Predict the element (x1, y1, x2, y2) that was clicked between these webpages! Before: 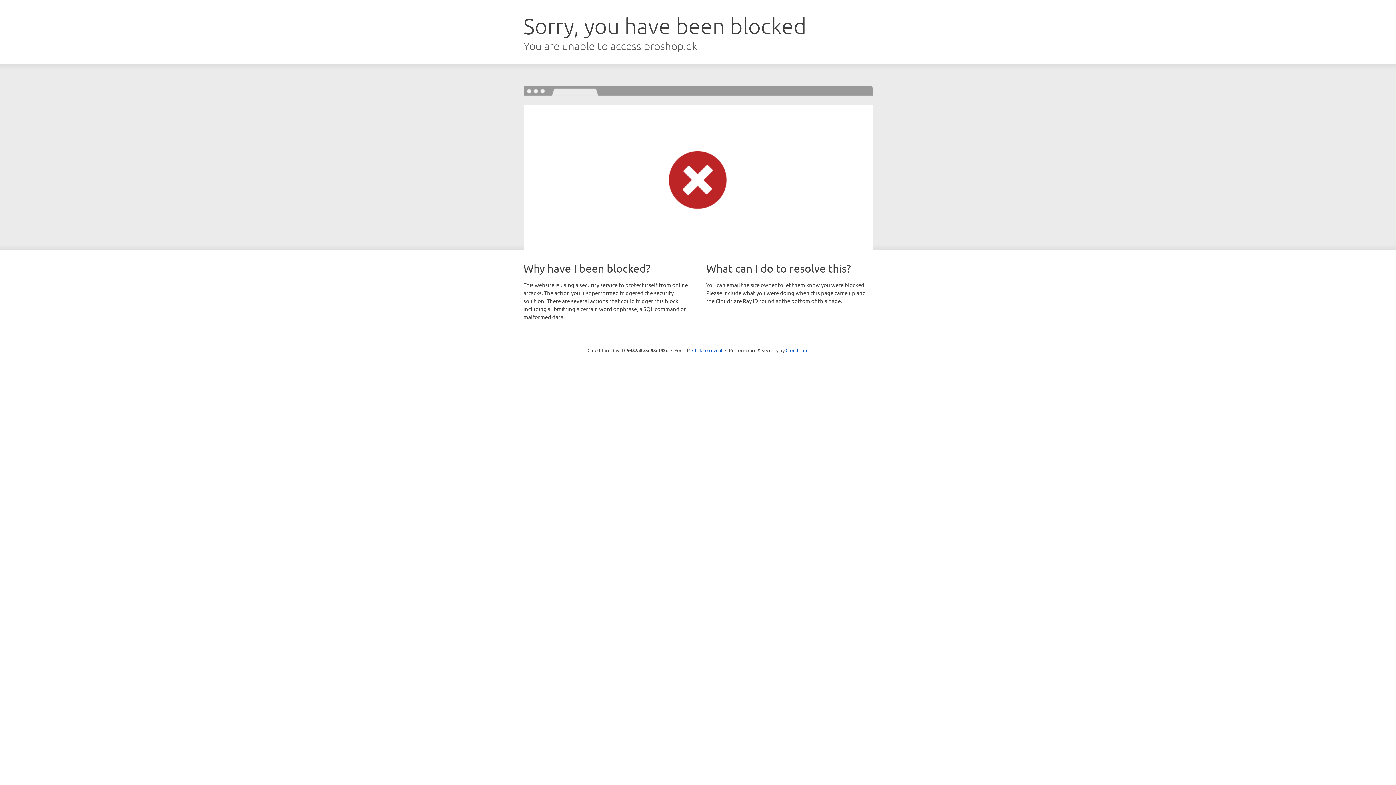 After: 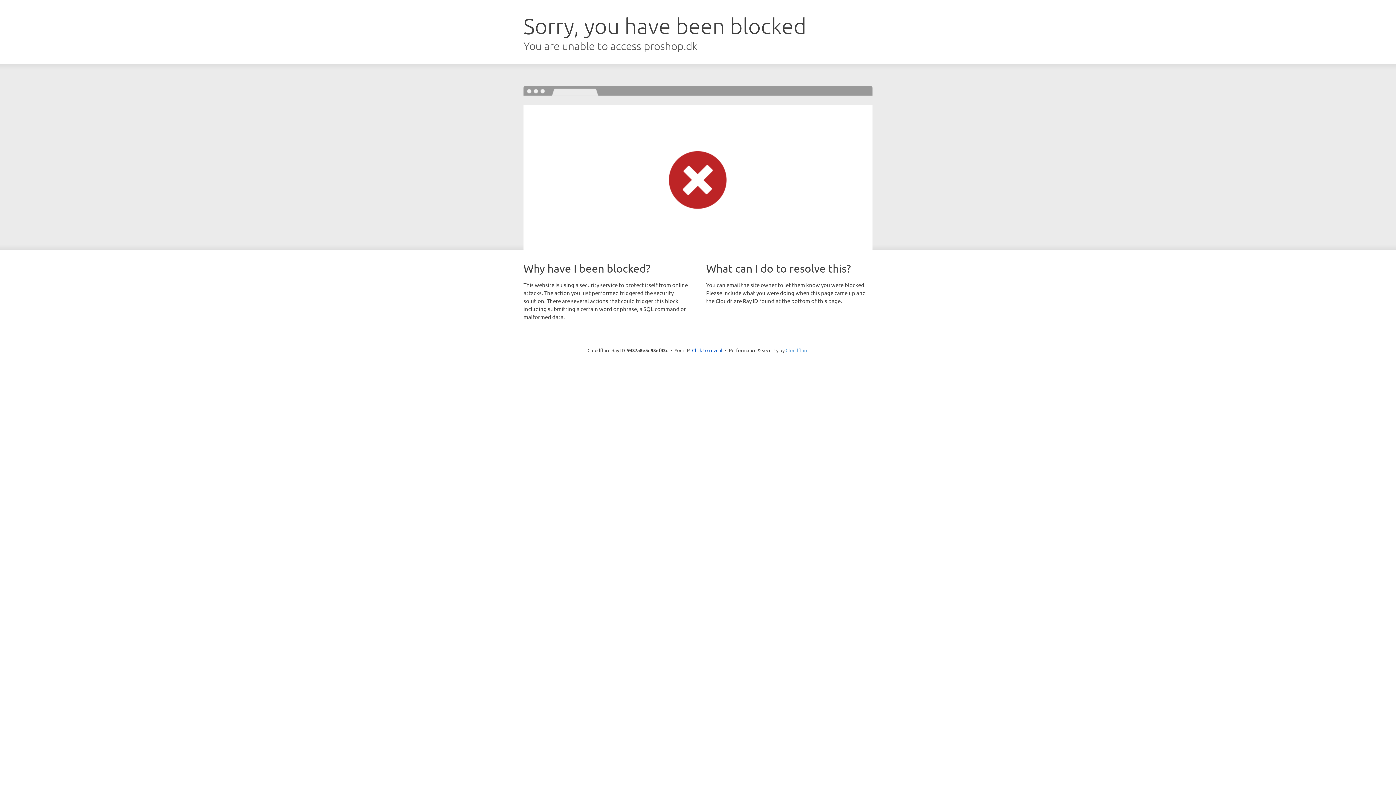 Action: bbox: (785, 347, 808, 353) label: Cloudflare